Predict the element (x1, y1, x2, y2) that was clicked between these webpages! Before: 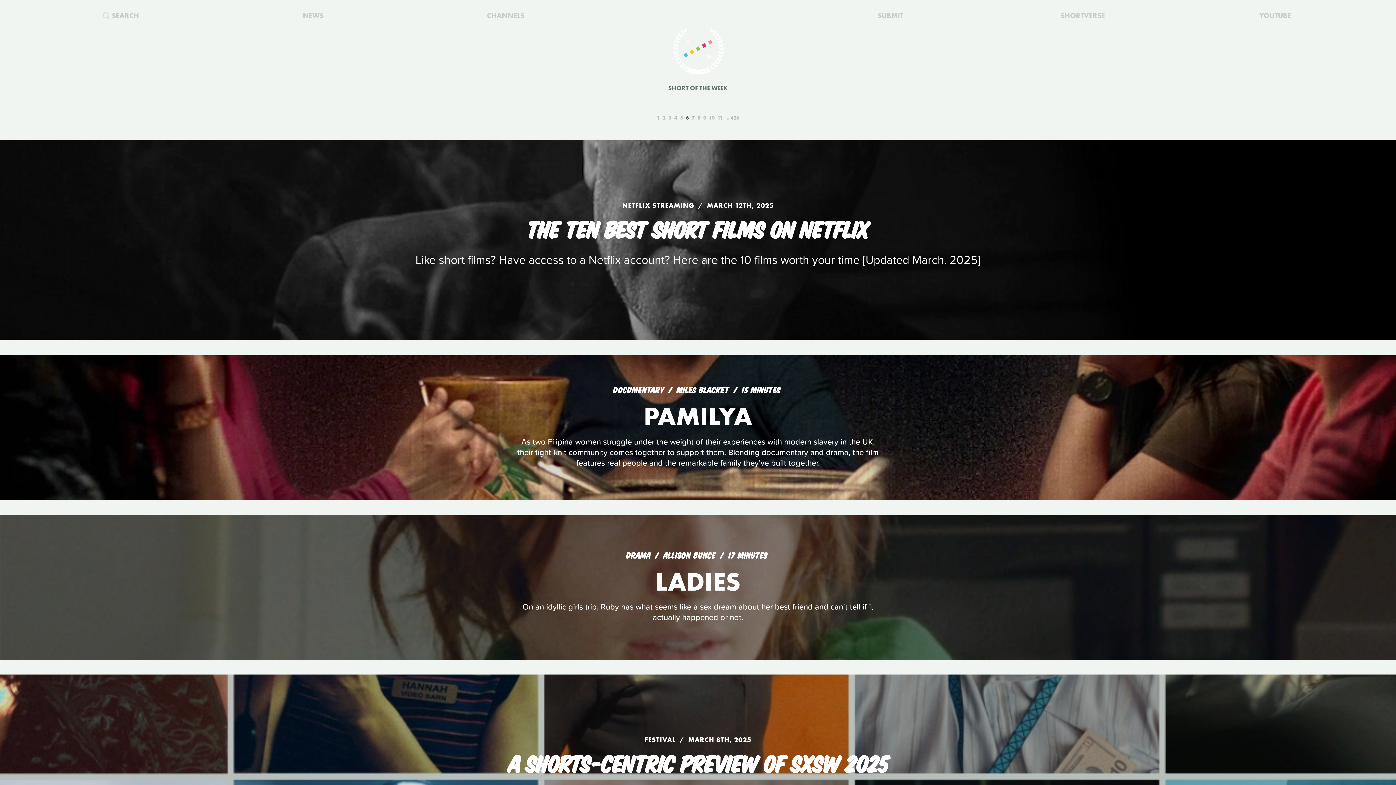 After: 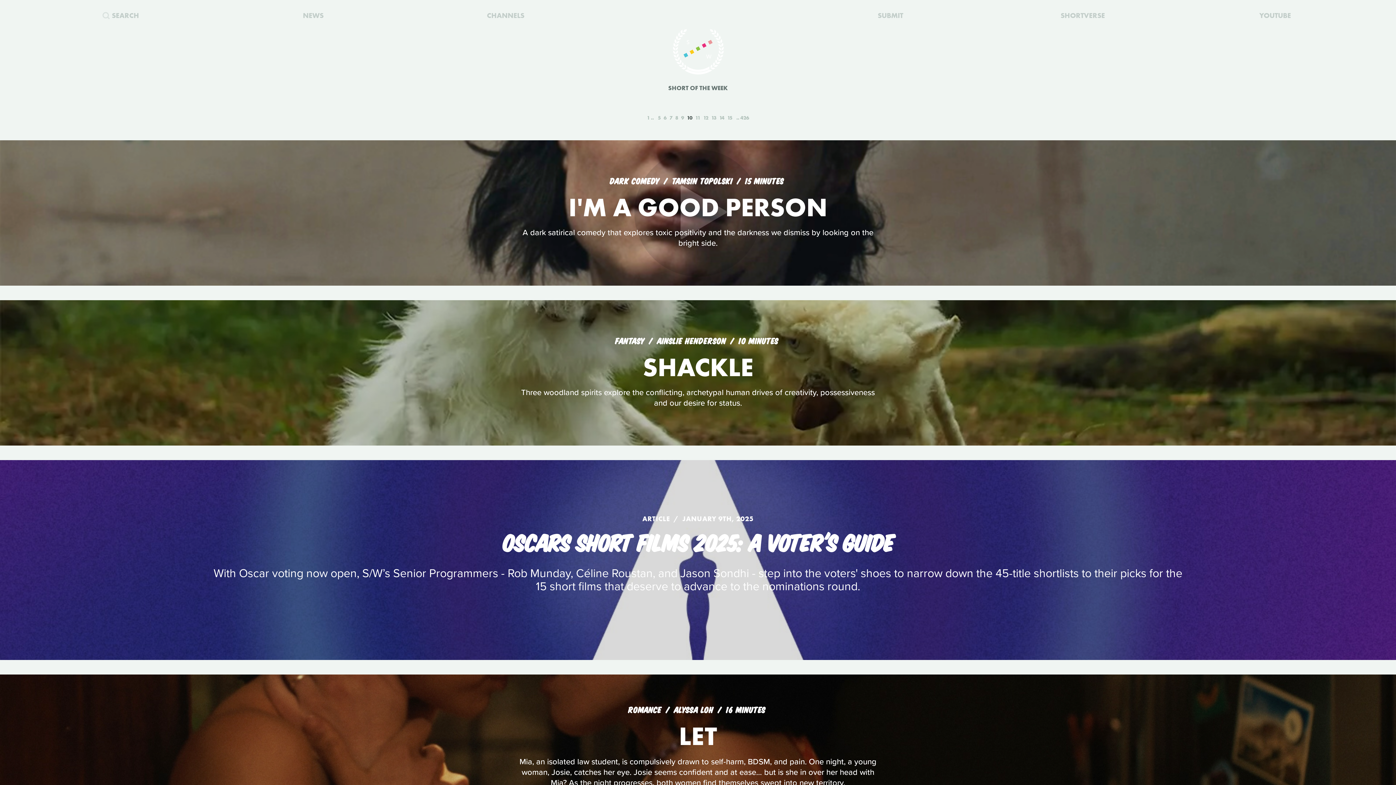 Action: bbox: (707, 114, 716, 121) label: 10